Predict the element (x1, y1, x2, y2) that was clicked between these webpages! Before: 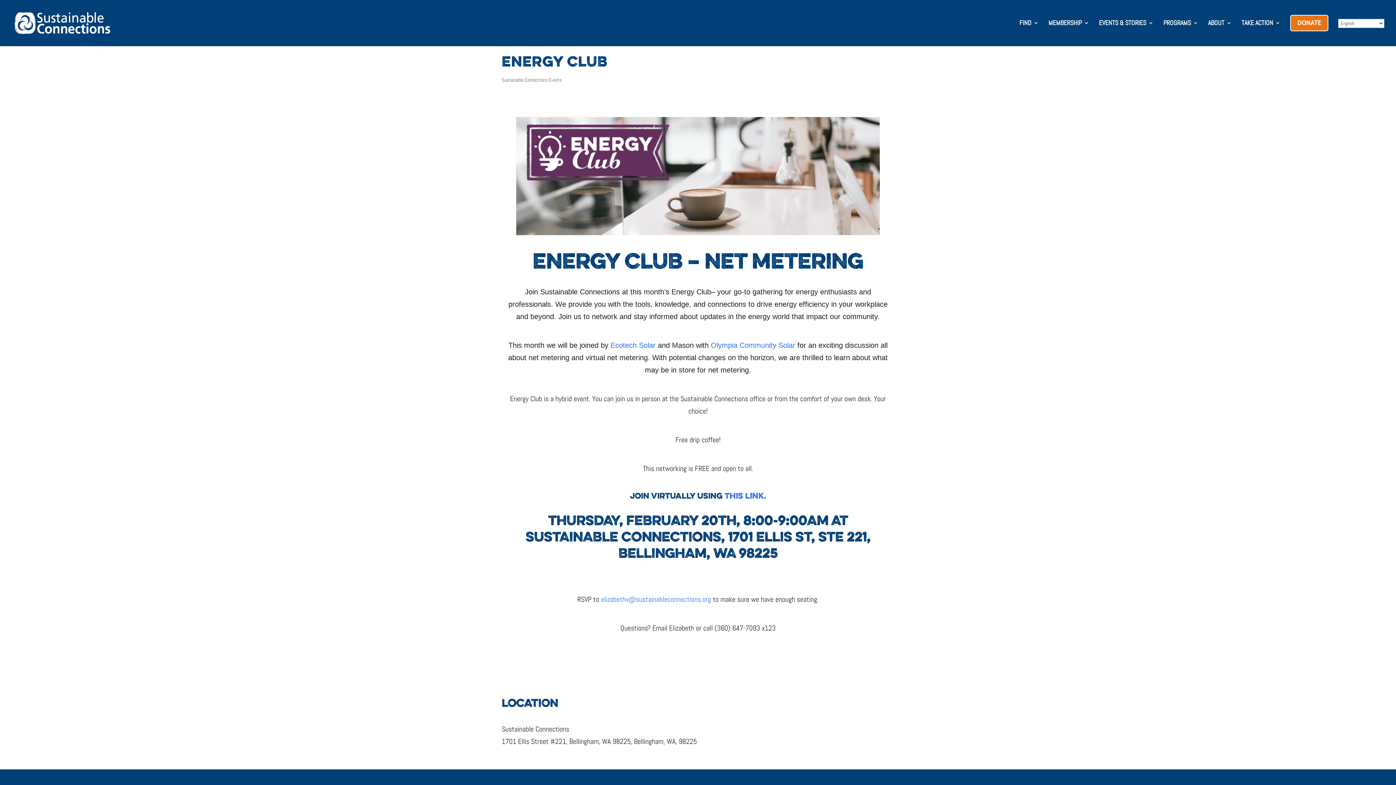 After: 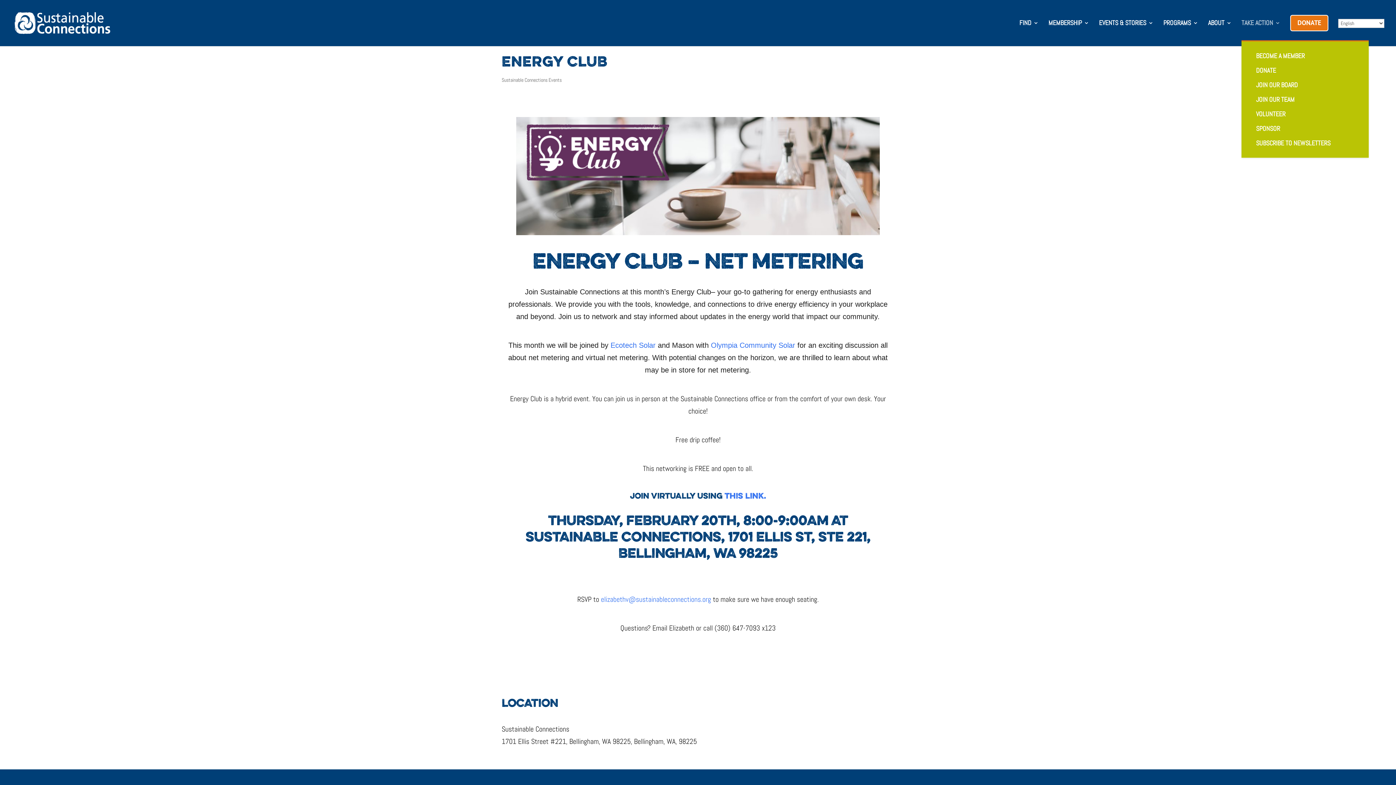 Action: label: TAKE ACTION bbox: (1241, 20, 1280, 40)